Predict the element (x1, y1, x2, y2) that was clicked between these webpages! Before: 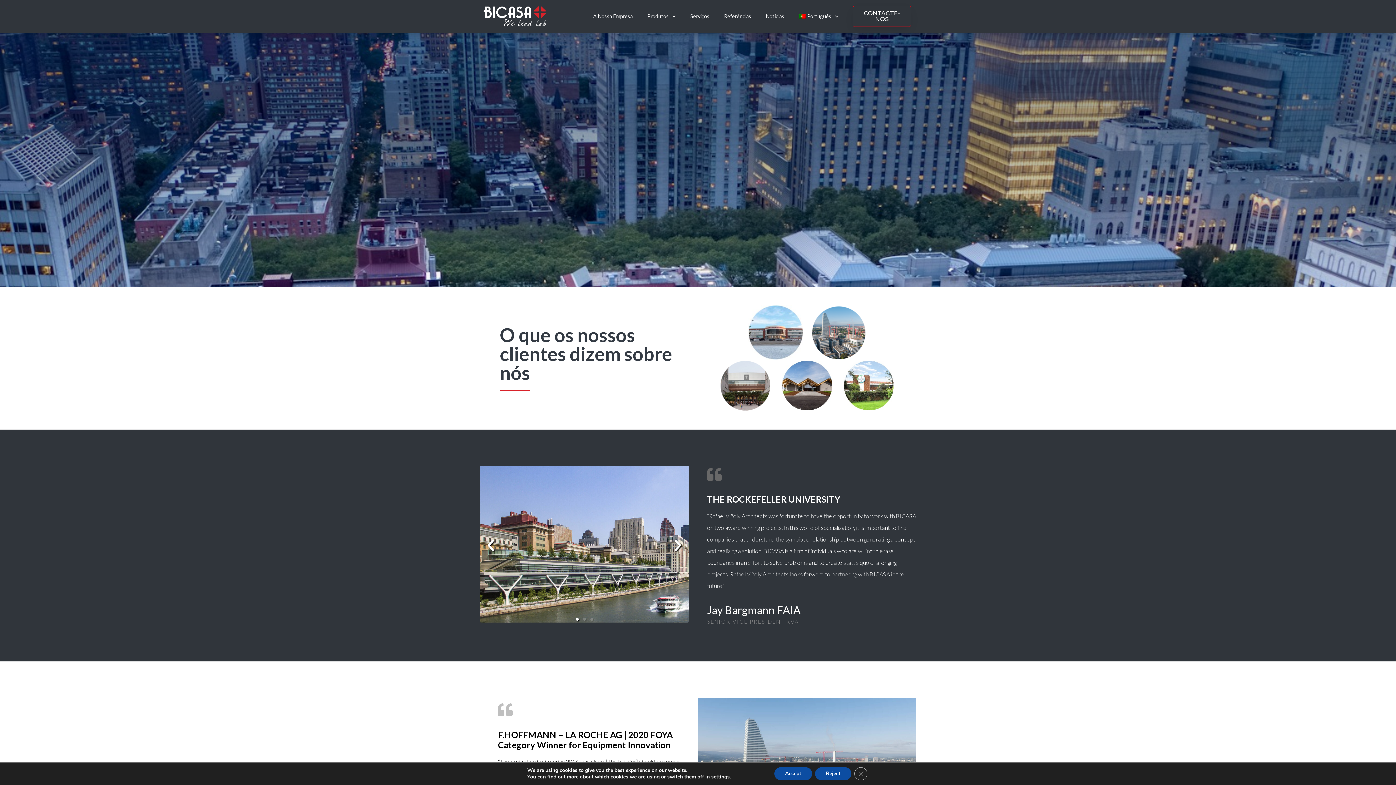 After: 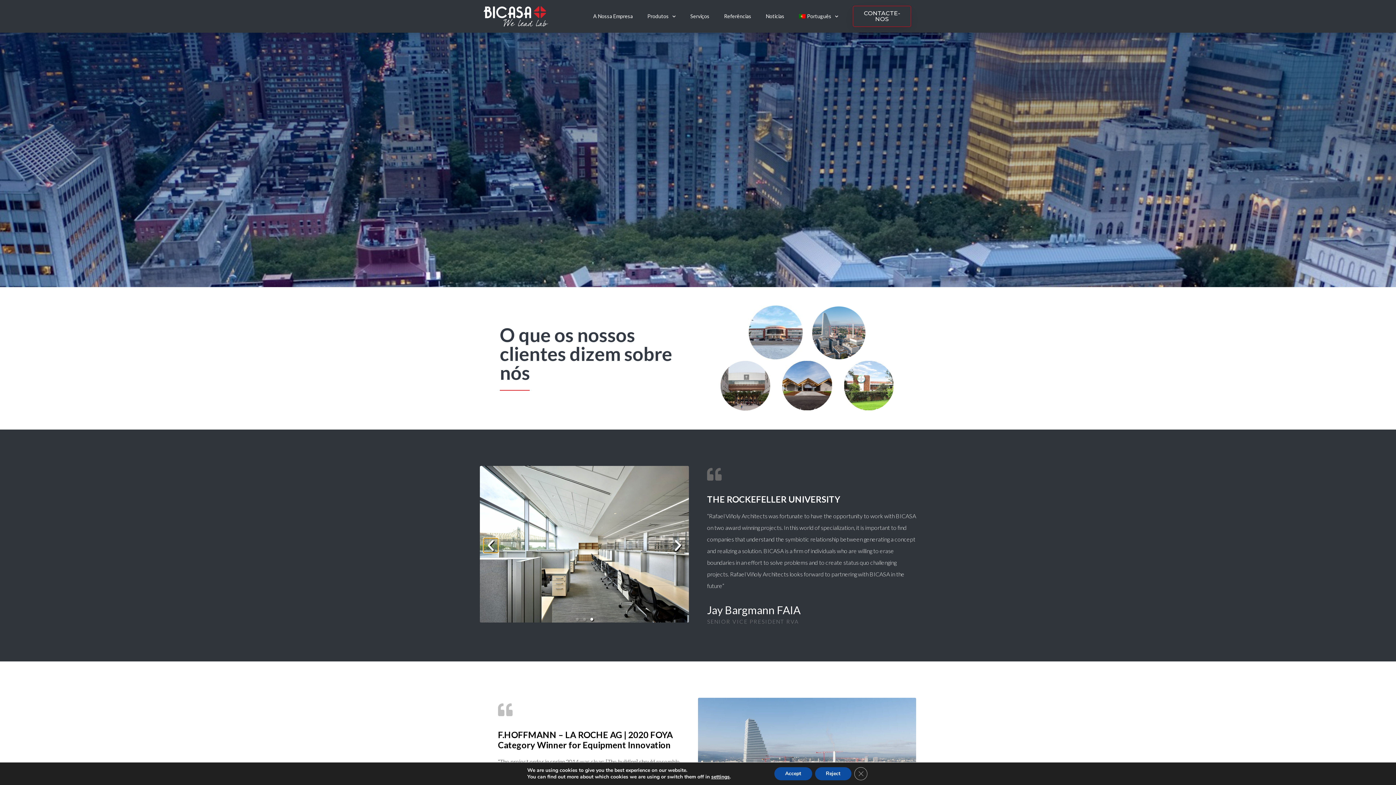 Action: bbox: (483, 538, 498, 553) label: Previous slide